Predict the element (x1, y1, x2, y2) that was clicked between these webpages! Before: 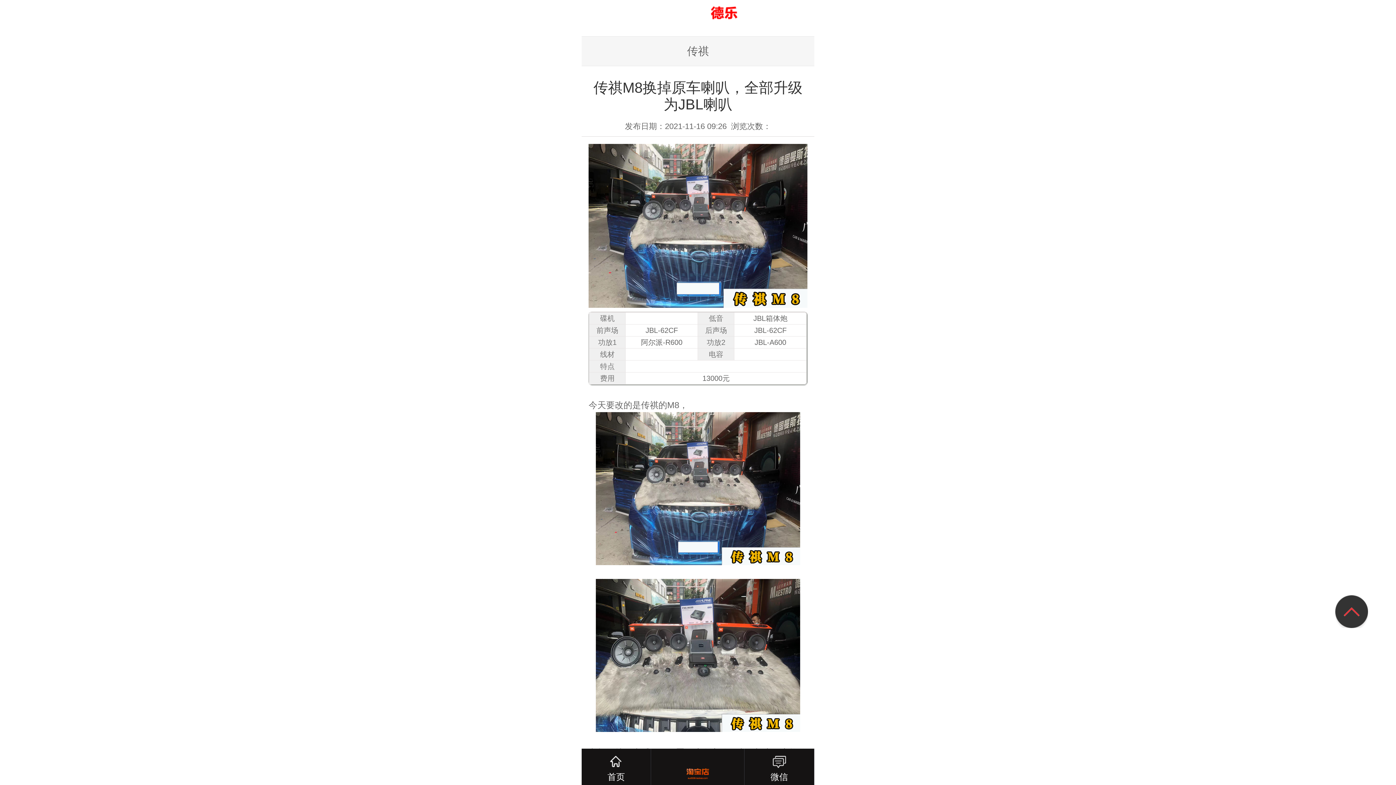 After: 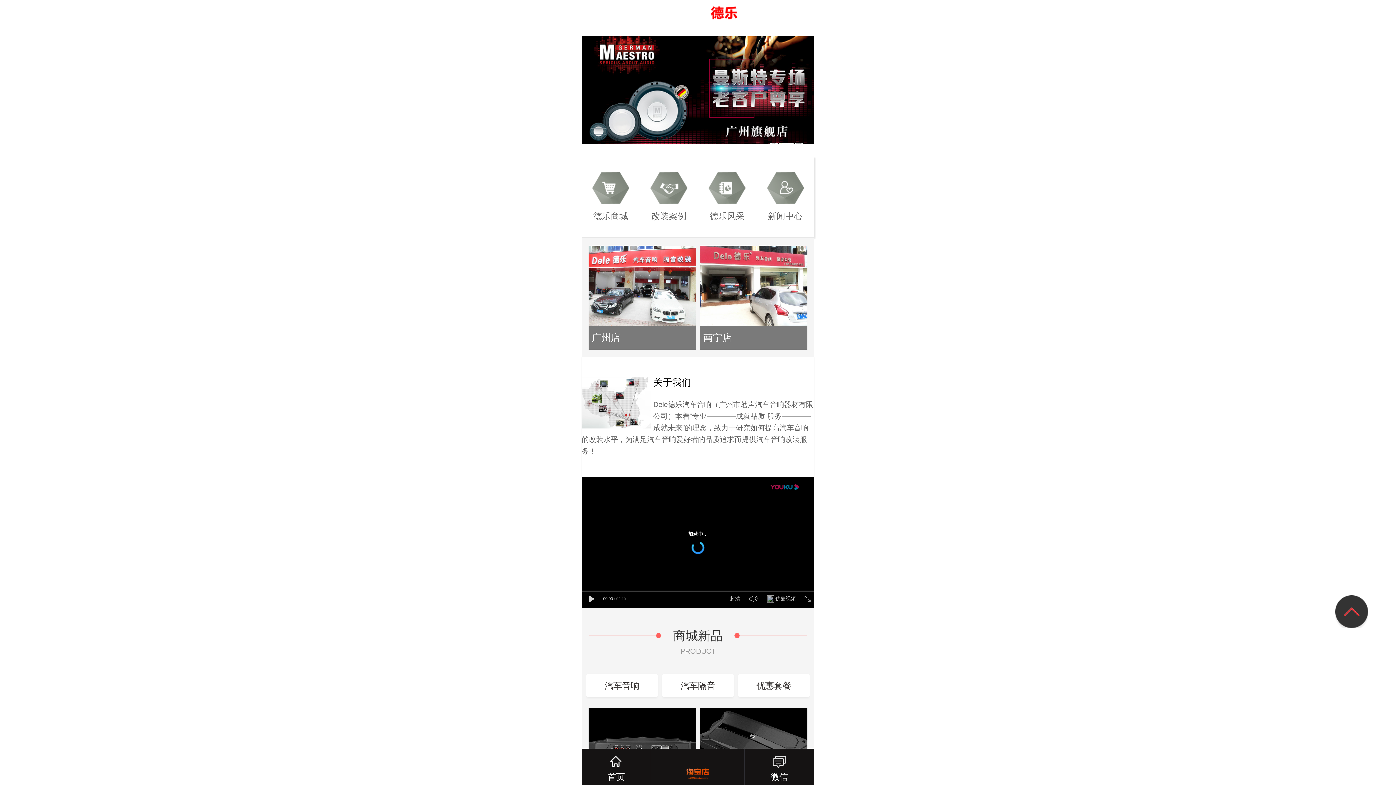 Action: label: 首页 bbox: (581, 749, 650, 792)